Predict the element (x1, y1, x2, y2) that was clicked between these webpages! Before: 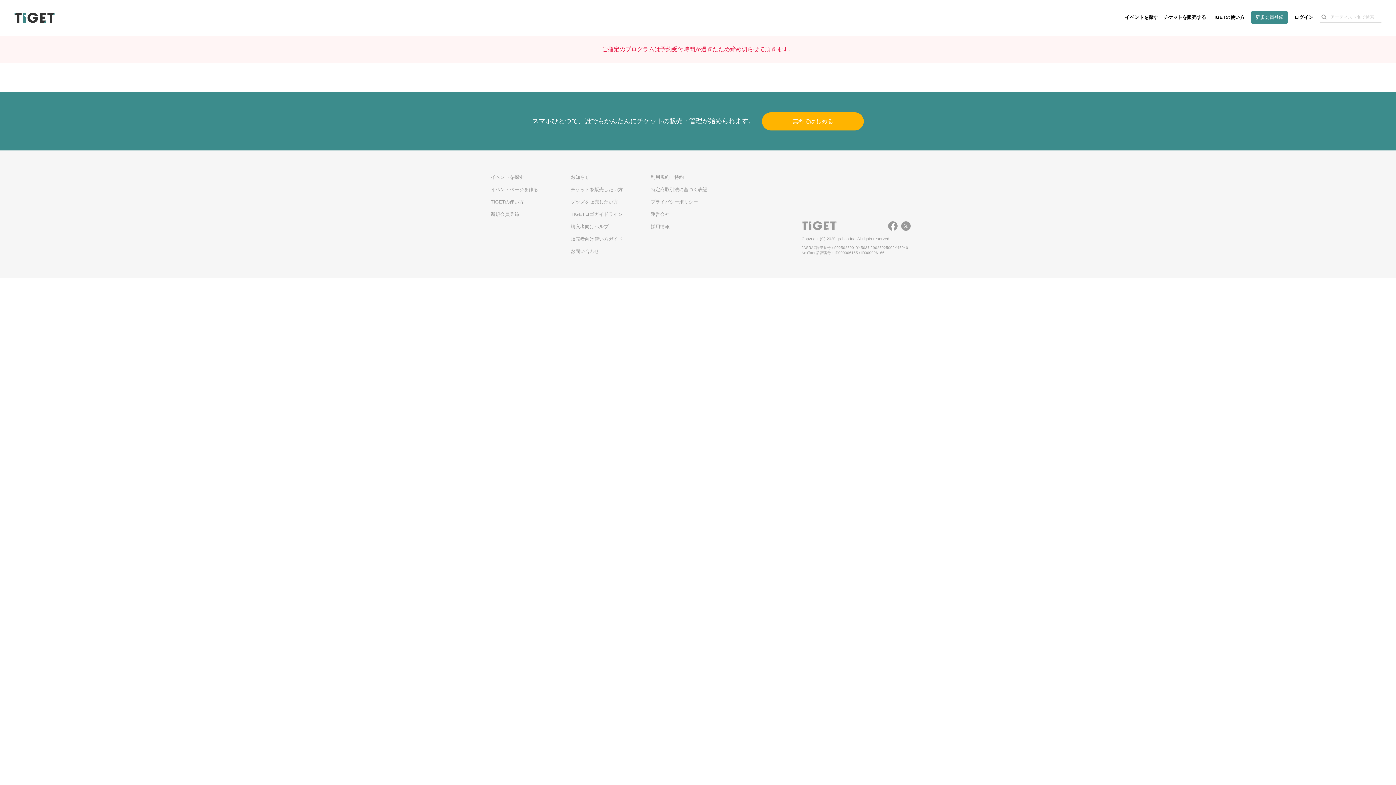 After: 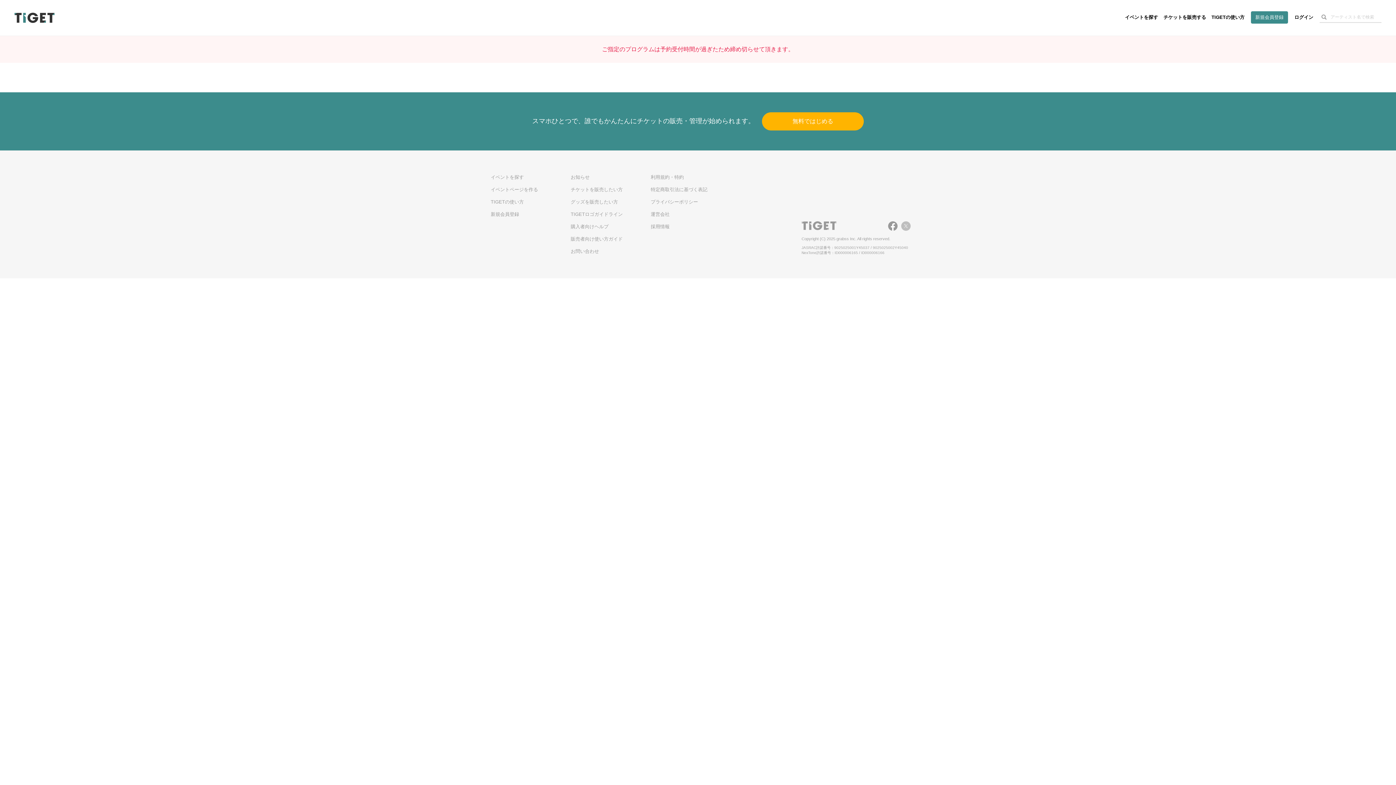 Action: bbox: (897, 221, 910, 230)